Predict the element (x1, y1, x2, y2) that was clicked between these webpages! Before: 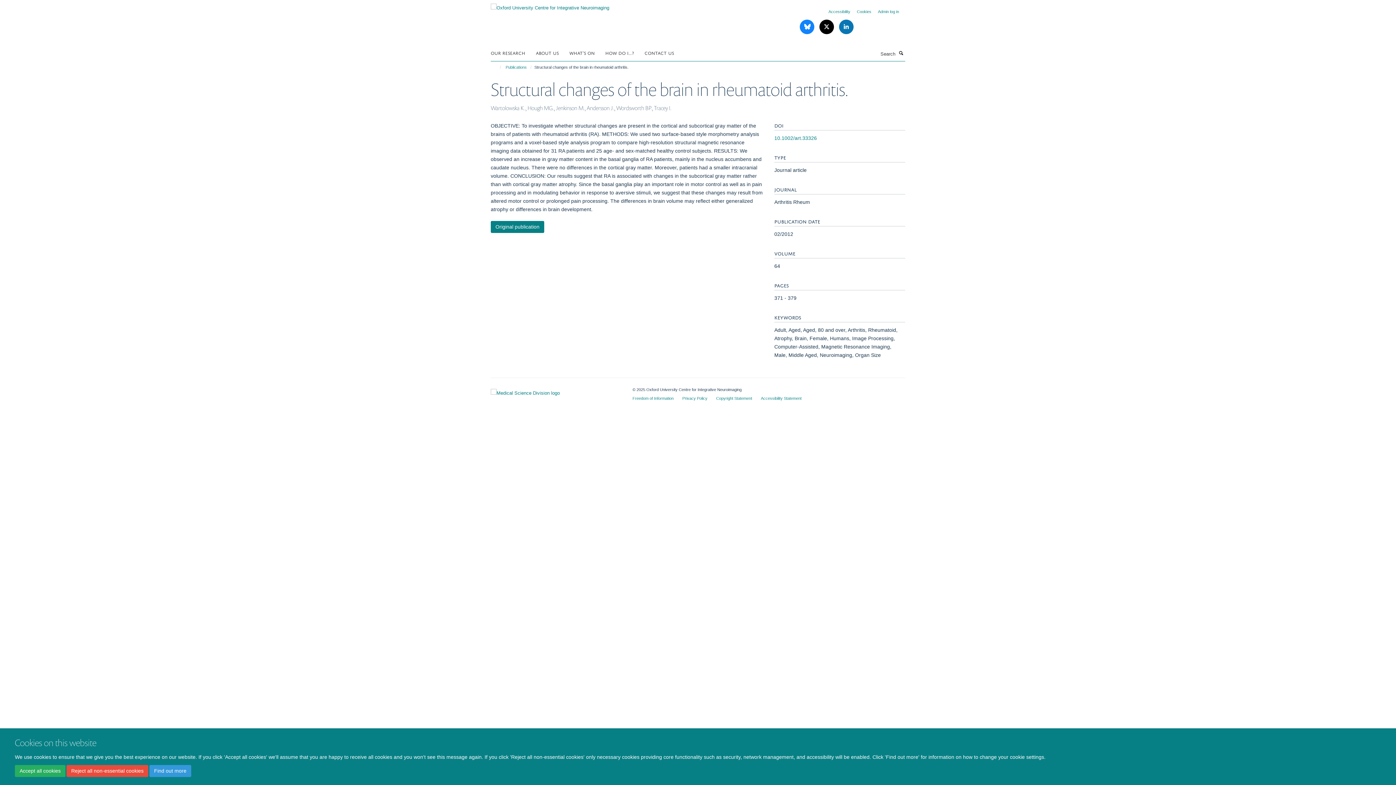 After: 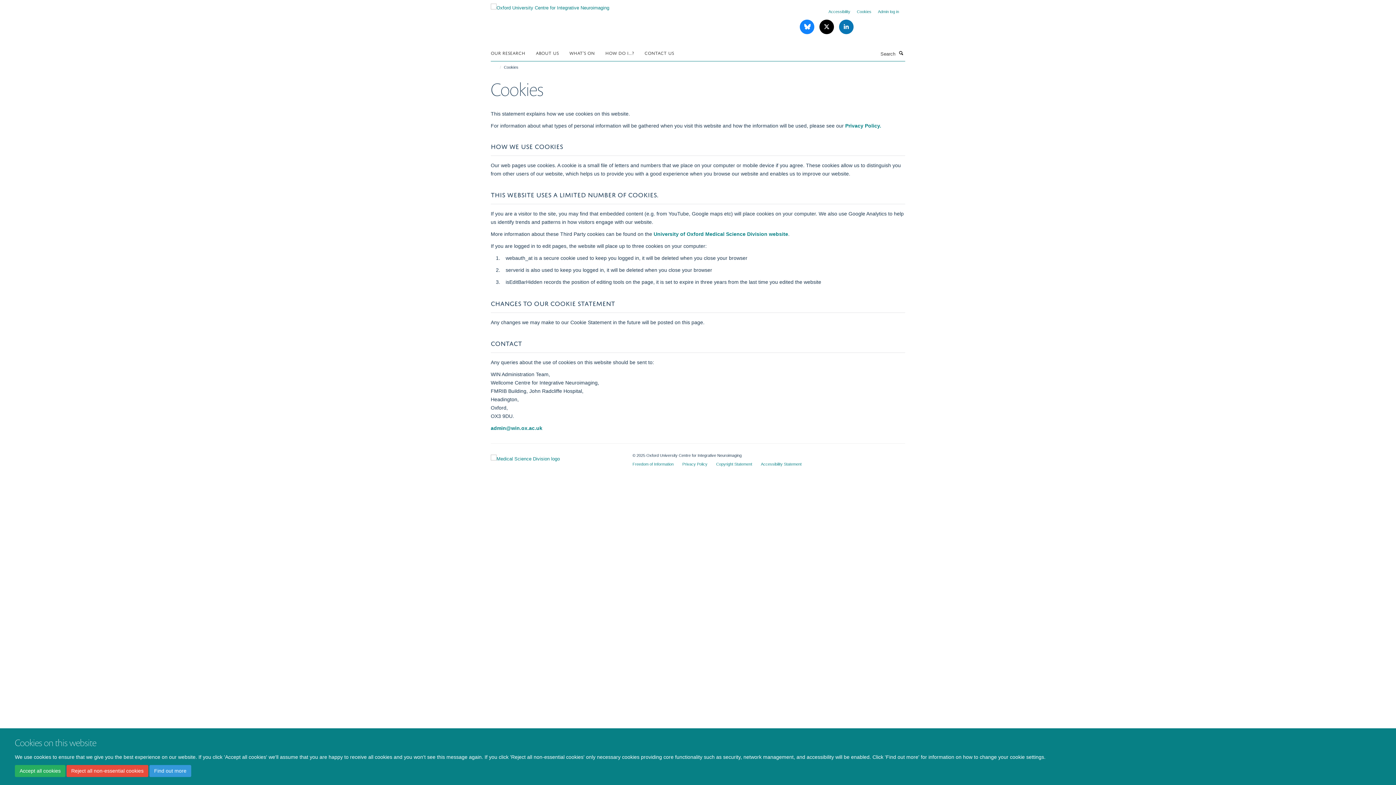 Action: label: Cookies bbox: (857, 9, 871, 13)